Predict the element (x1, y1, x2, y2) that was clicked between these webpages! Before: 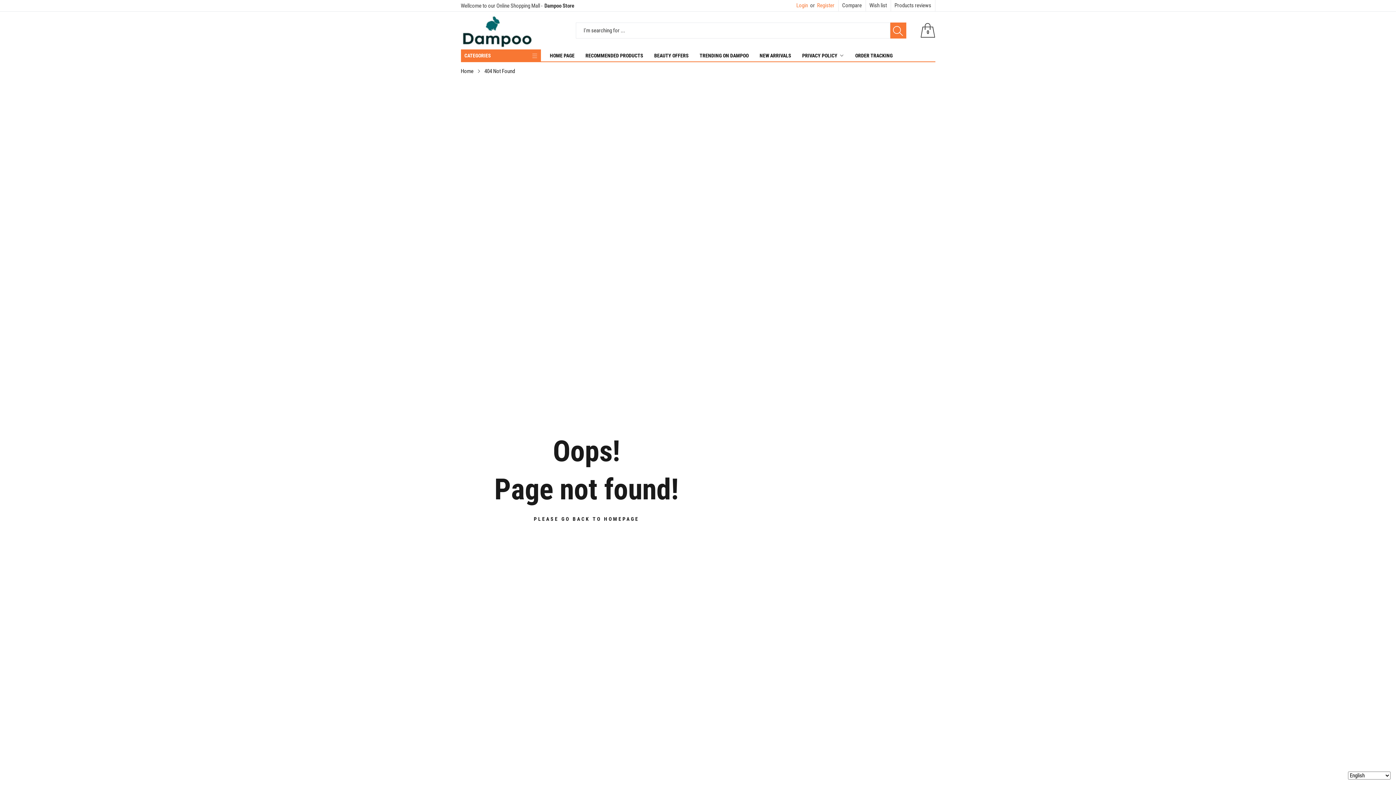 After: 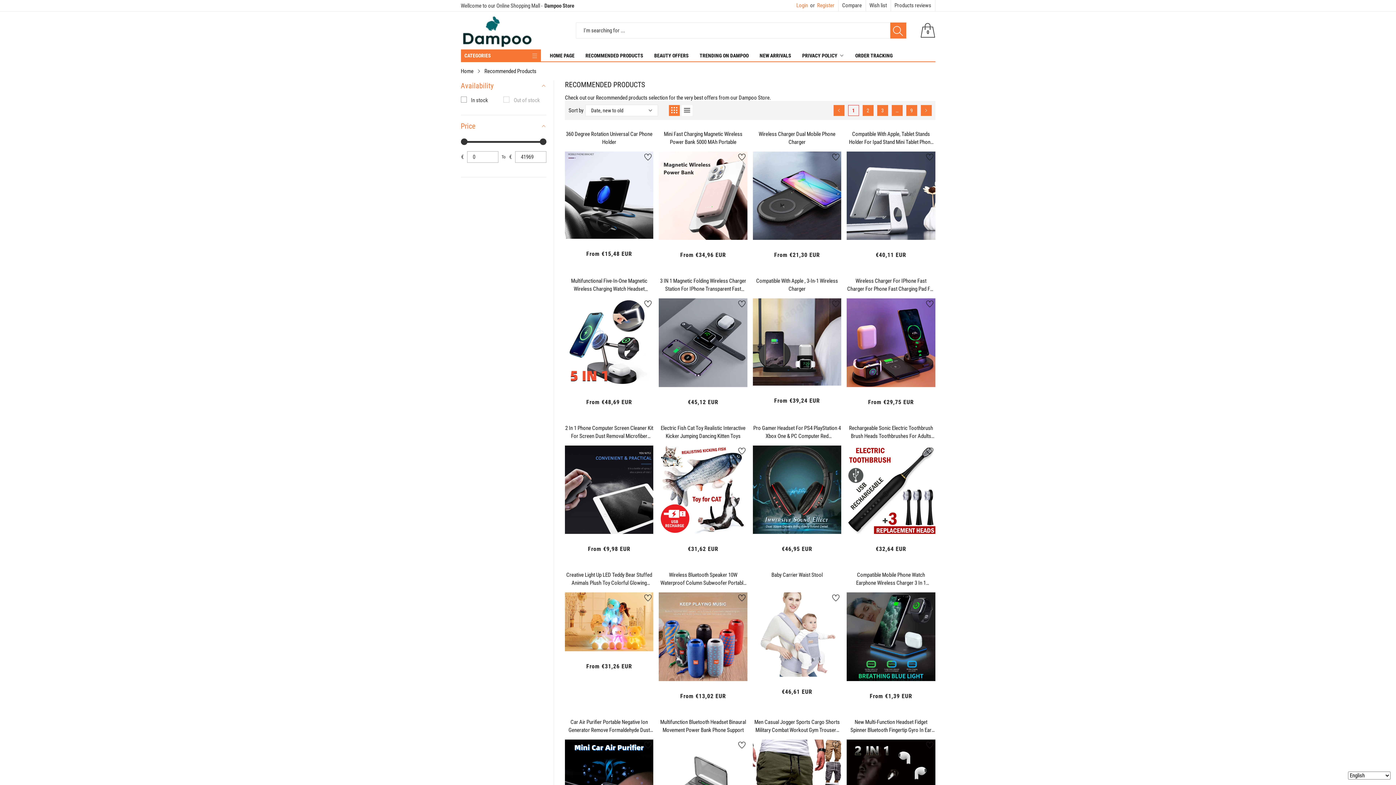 Action: bbox: (460, 49, 540, 62) label: CATEGORIES